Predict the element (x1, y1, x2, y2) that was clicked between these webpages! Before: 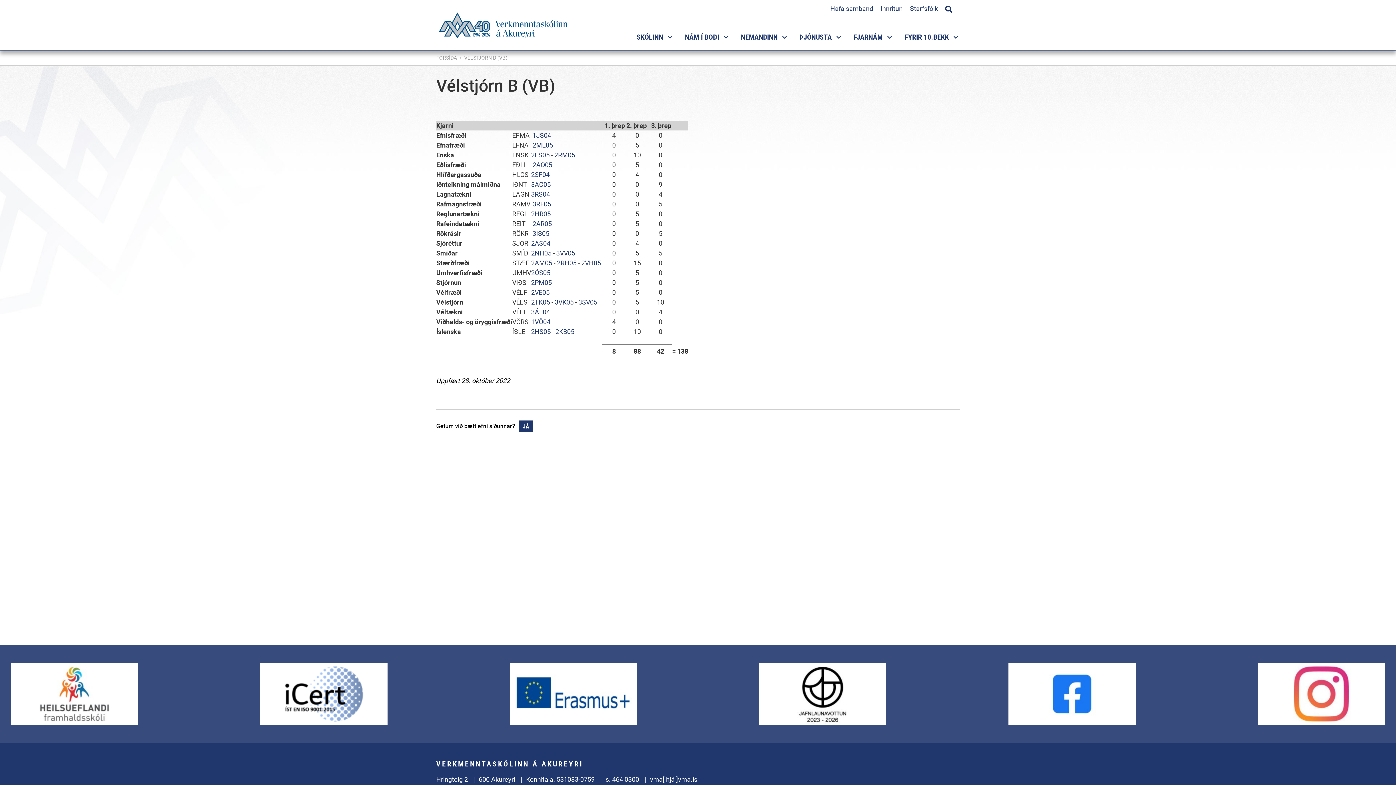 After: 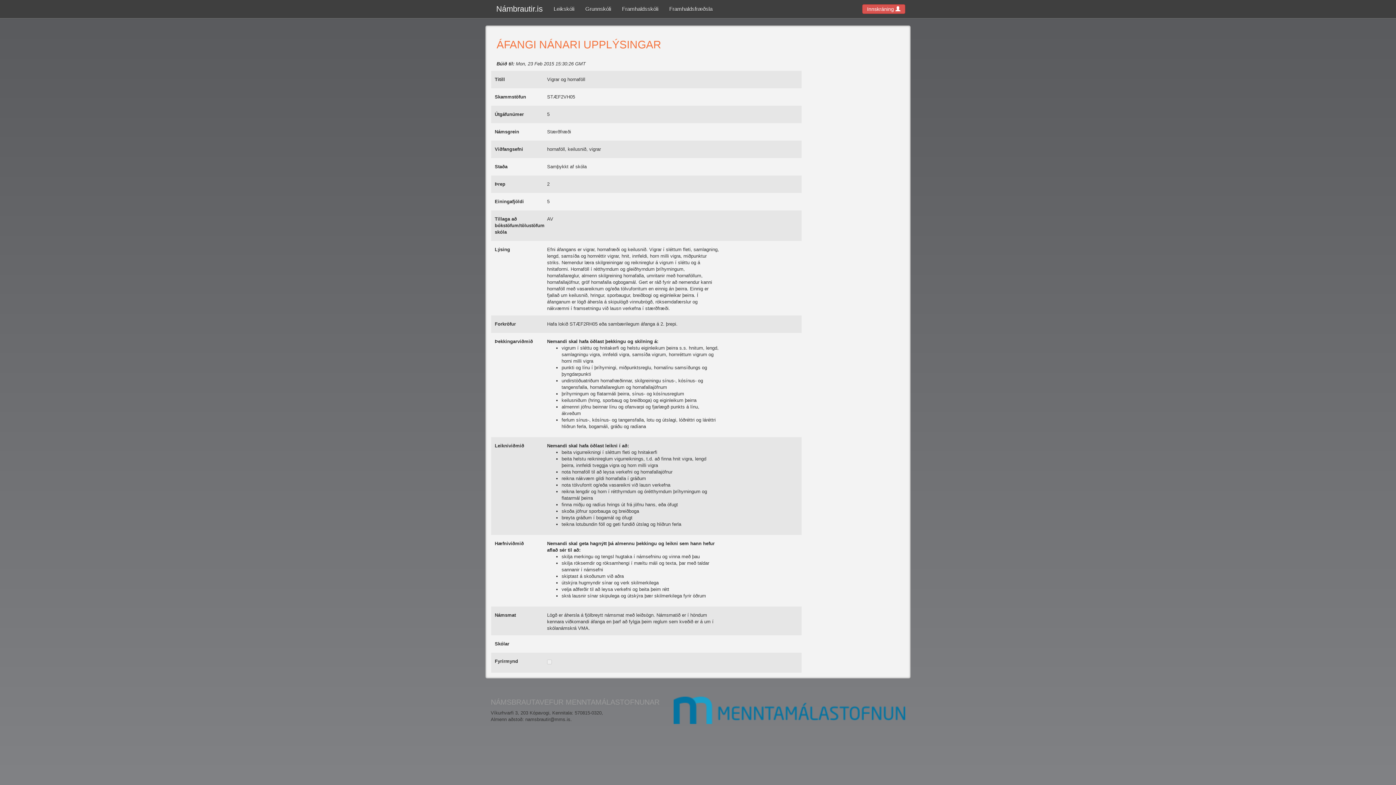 Action: bbox: (581, 259, 601, 266) label: 2VH05